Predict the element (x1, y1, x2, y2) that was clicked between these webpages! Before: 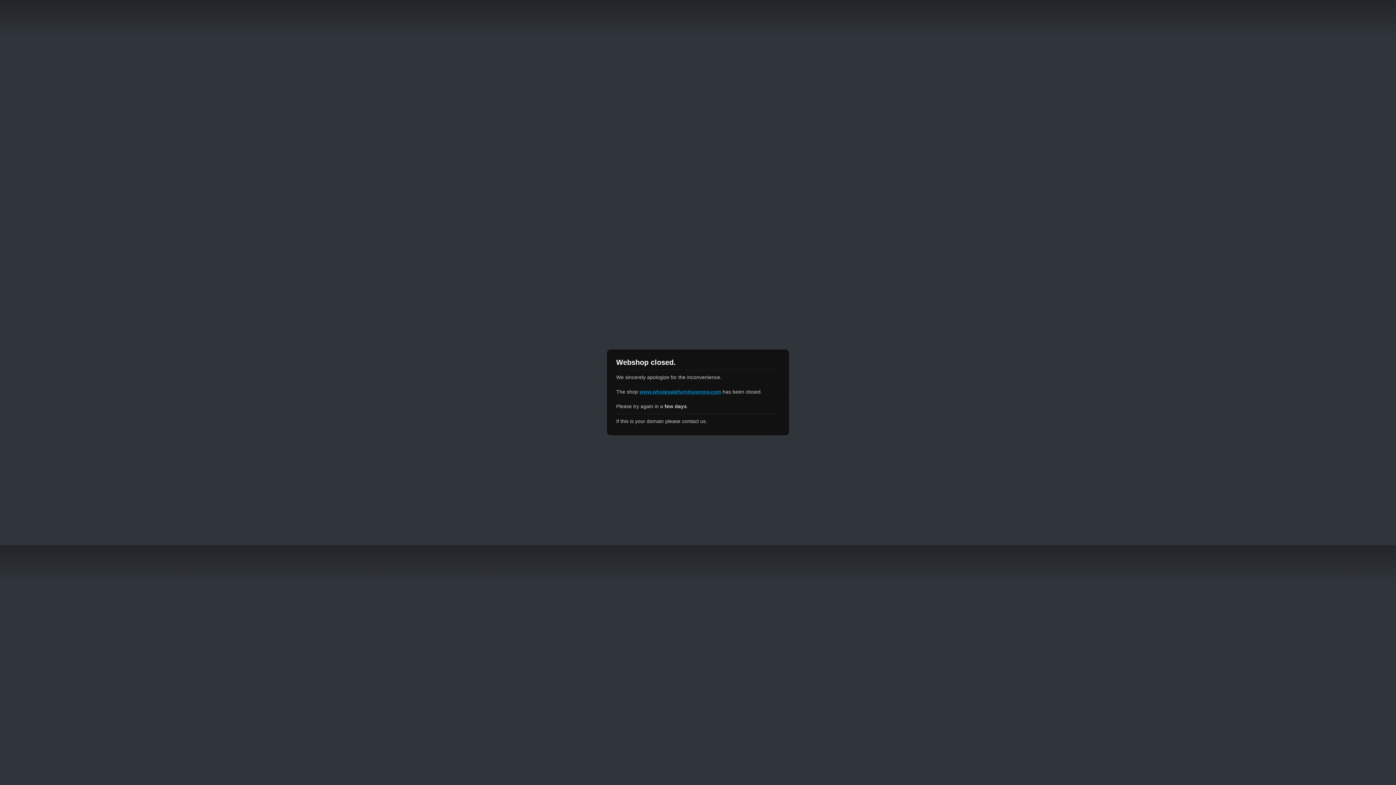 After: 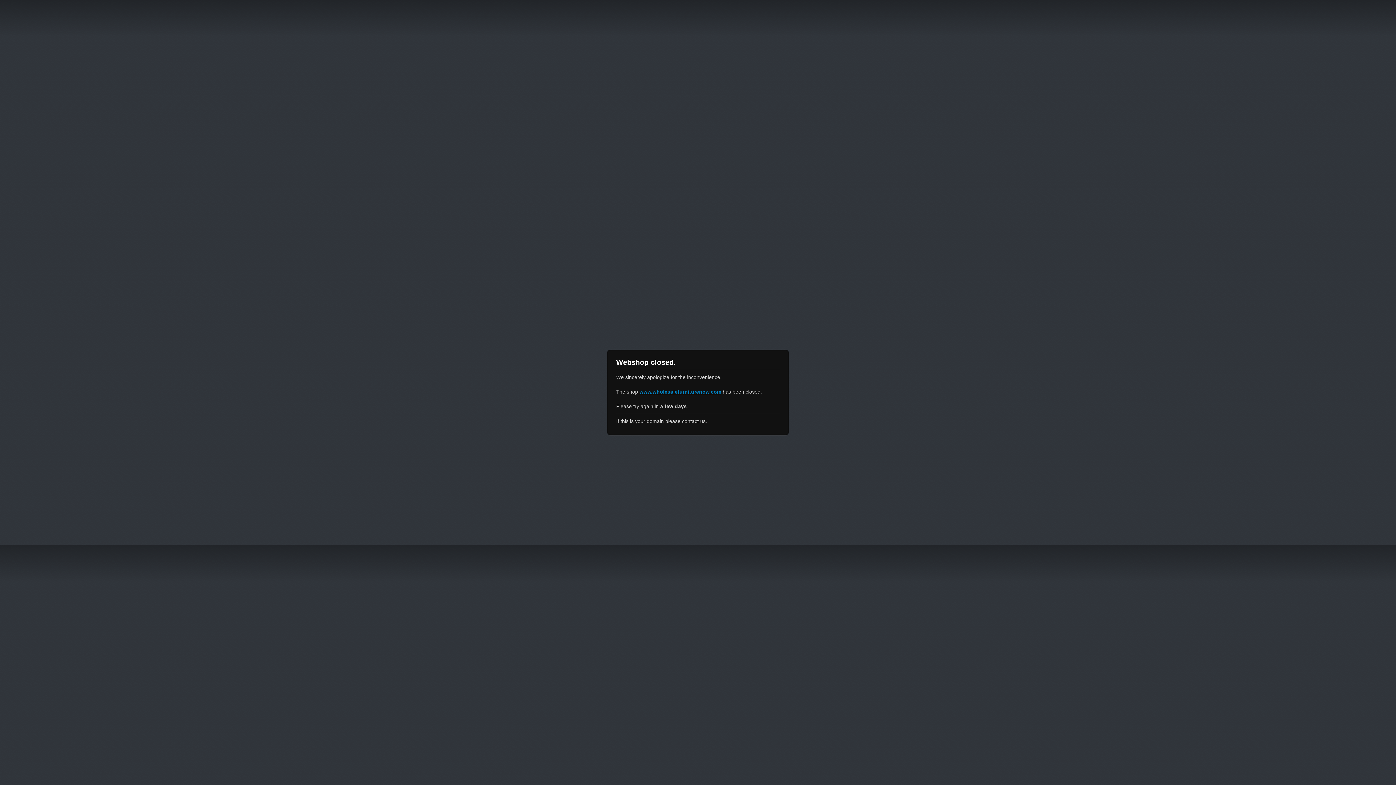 Action: label: www.wholesalefurniturenow.com bbox: (639, 389, 721, 394)